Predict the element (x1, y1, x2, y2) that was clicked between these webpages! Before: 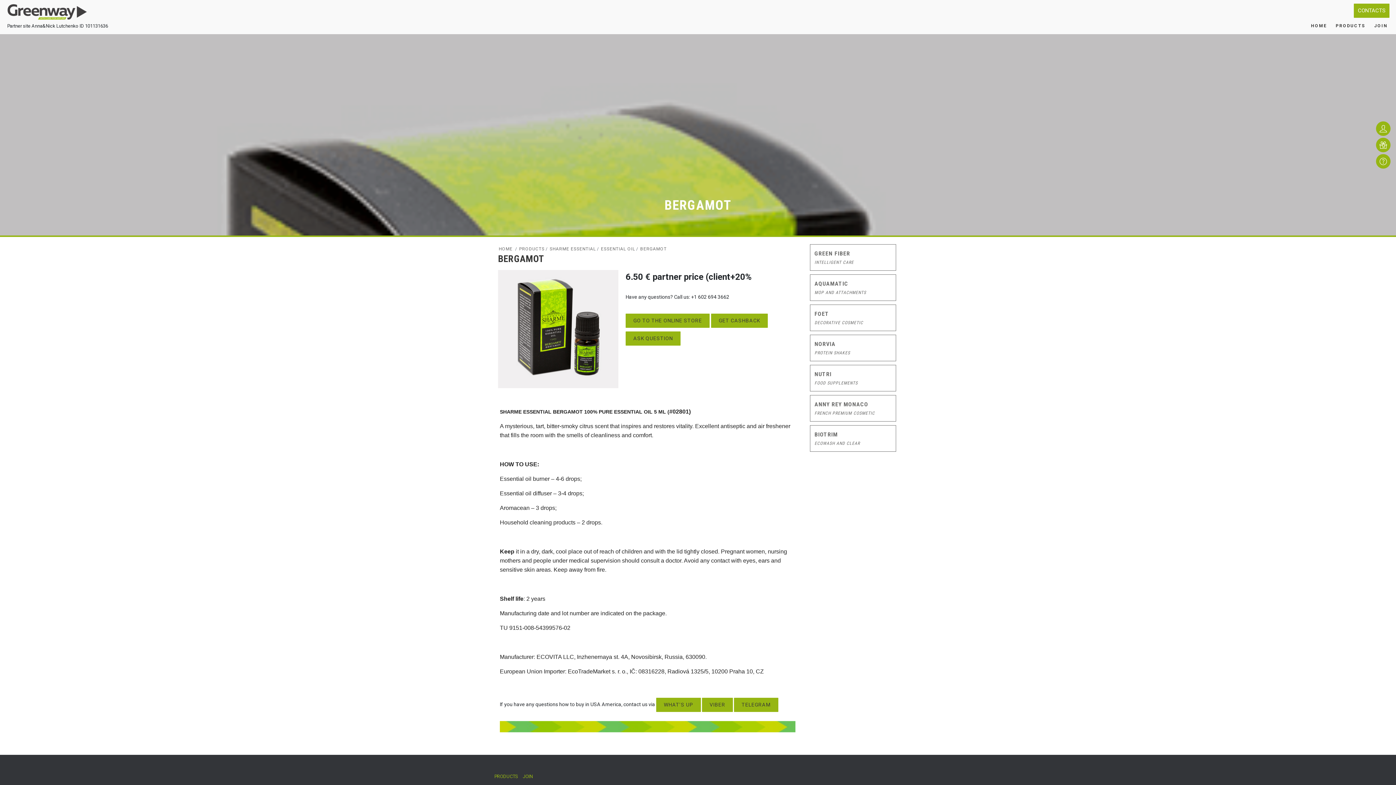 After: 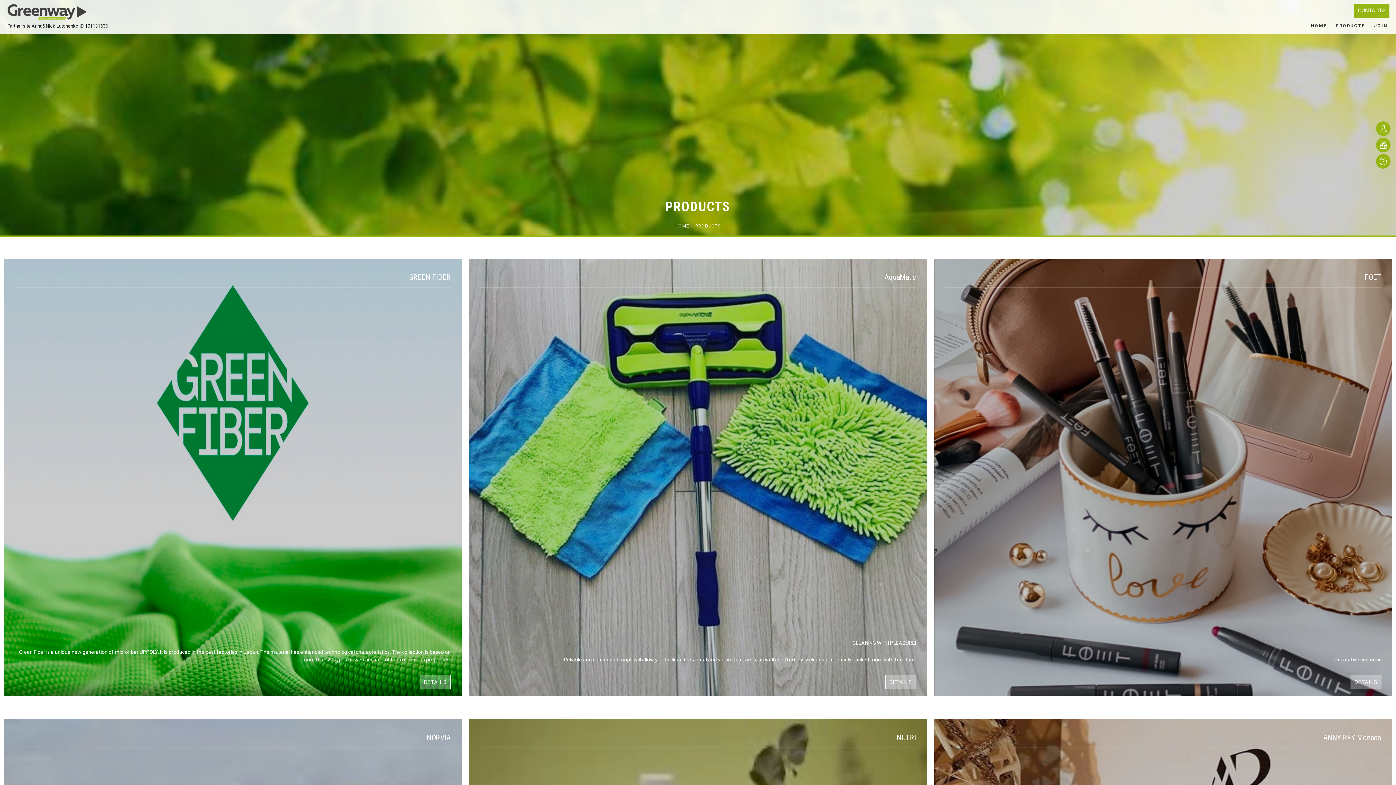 Action: label: PRODUCTS bbox: (494, 774, 518, 779)